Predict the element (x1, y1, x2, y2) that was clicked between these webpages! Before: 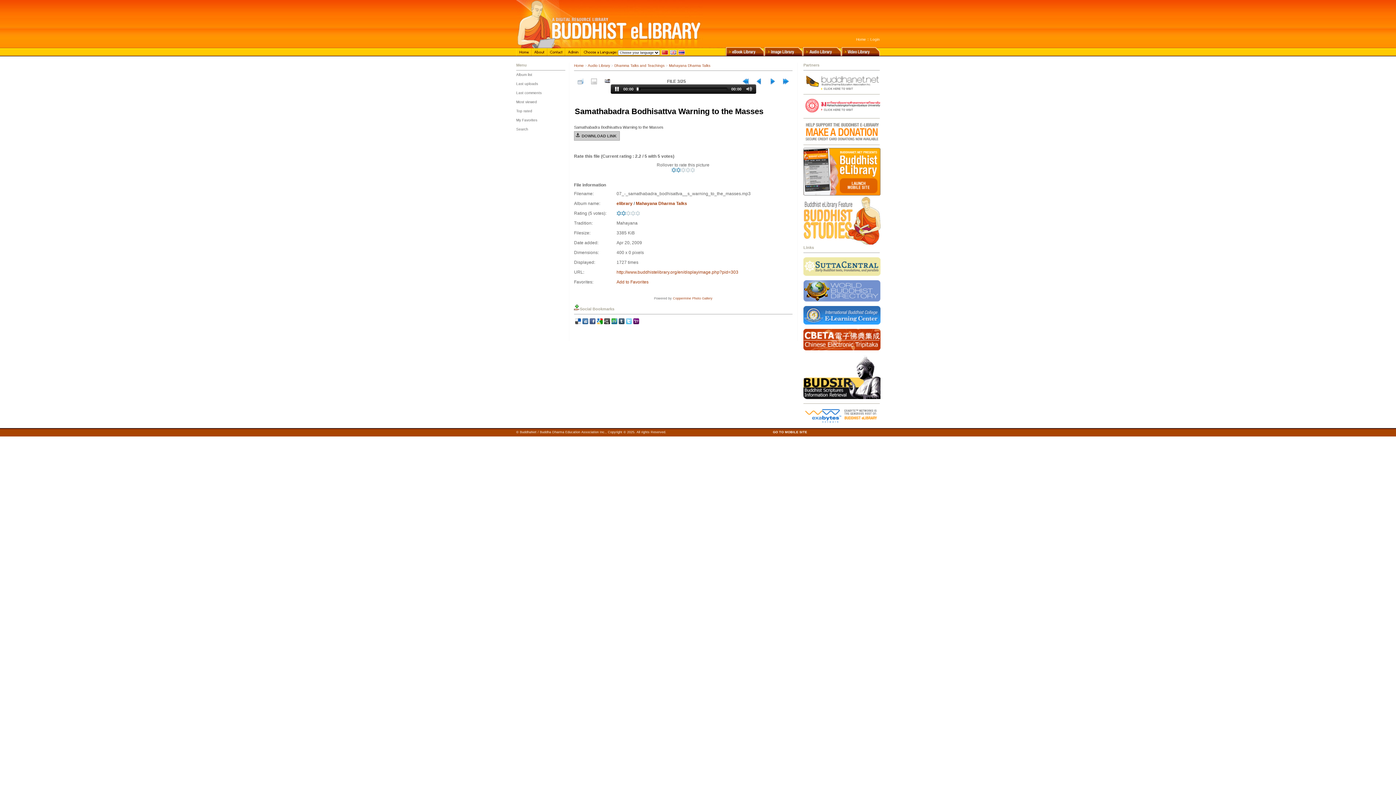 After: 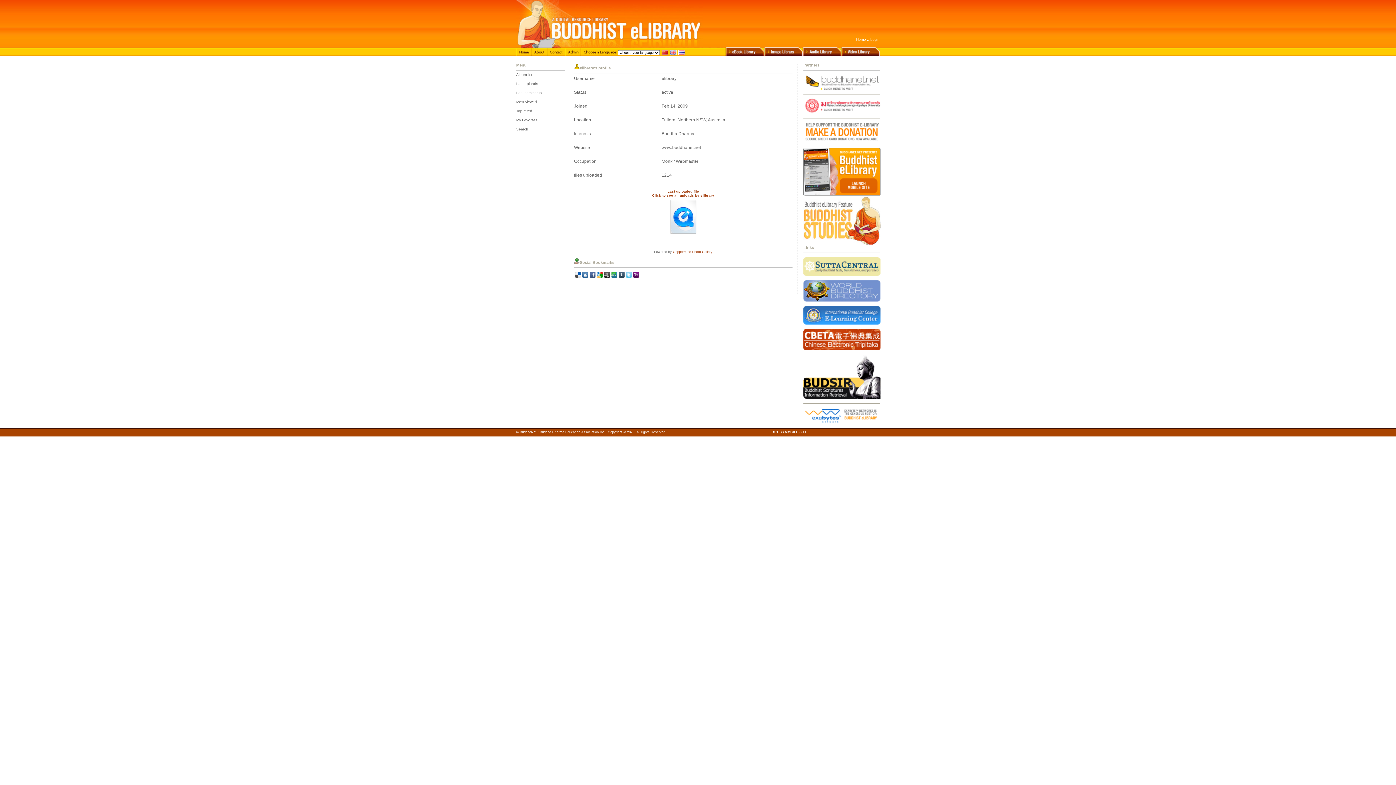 Action: label: elibrary bbox: (616, 201, 632, 206)